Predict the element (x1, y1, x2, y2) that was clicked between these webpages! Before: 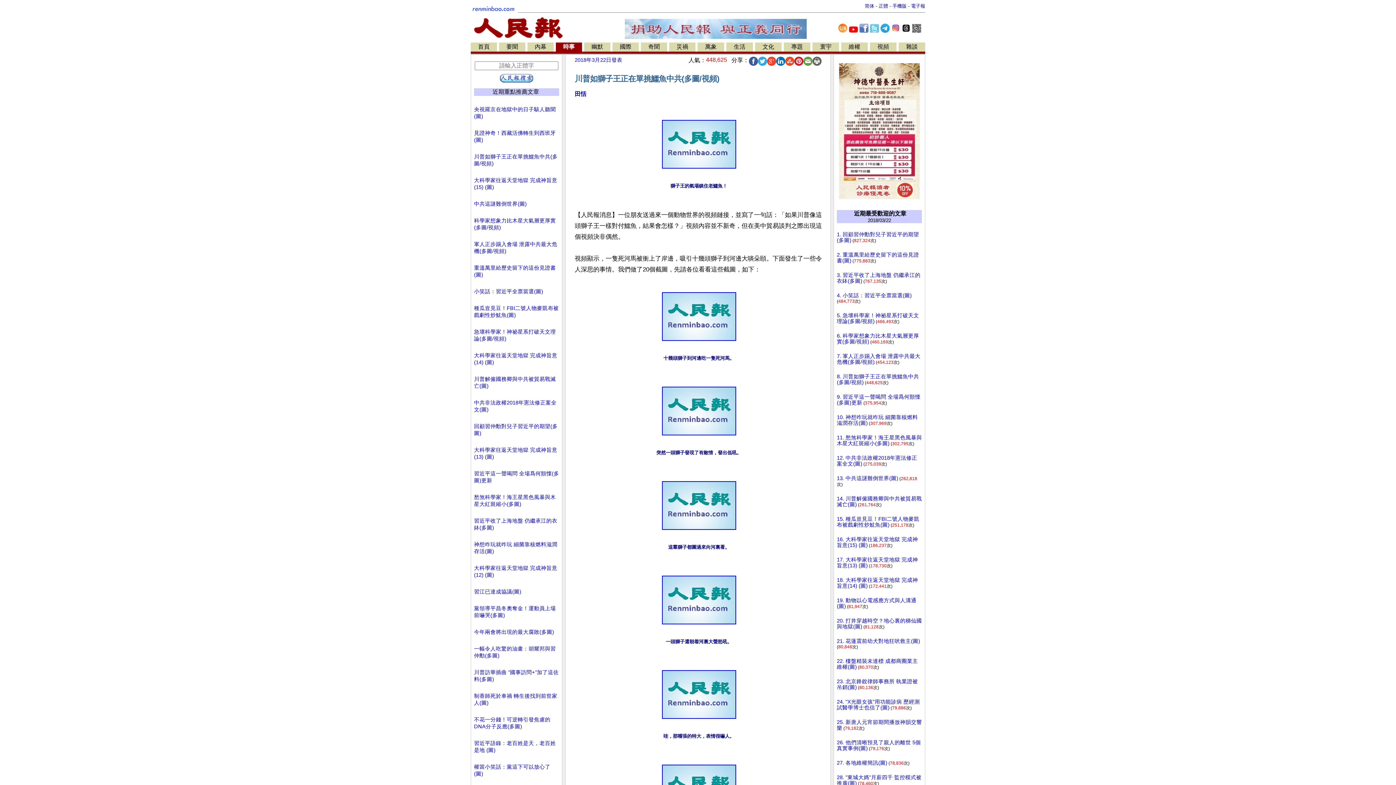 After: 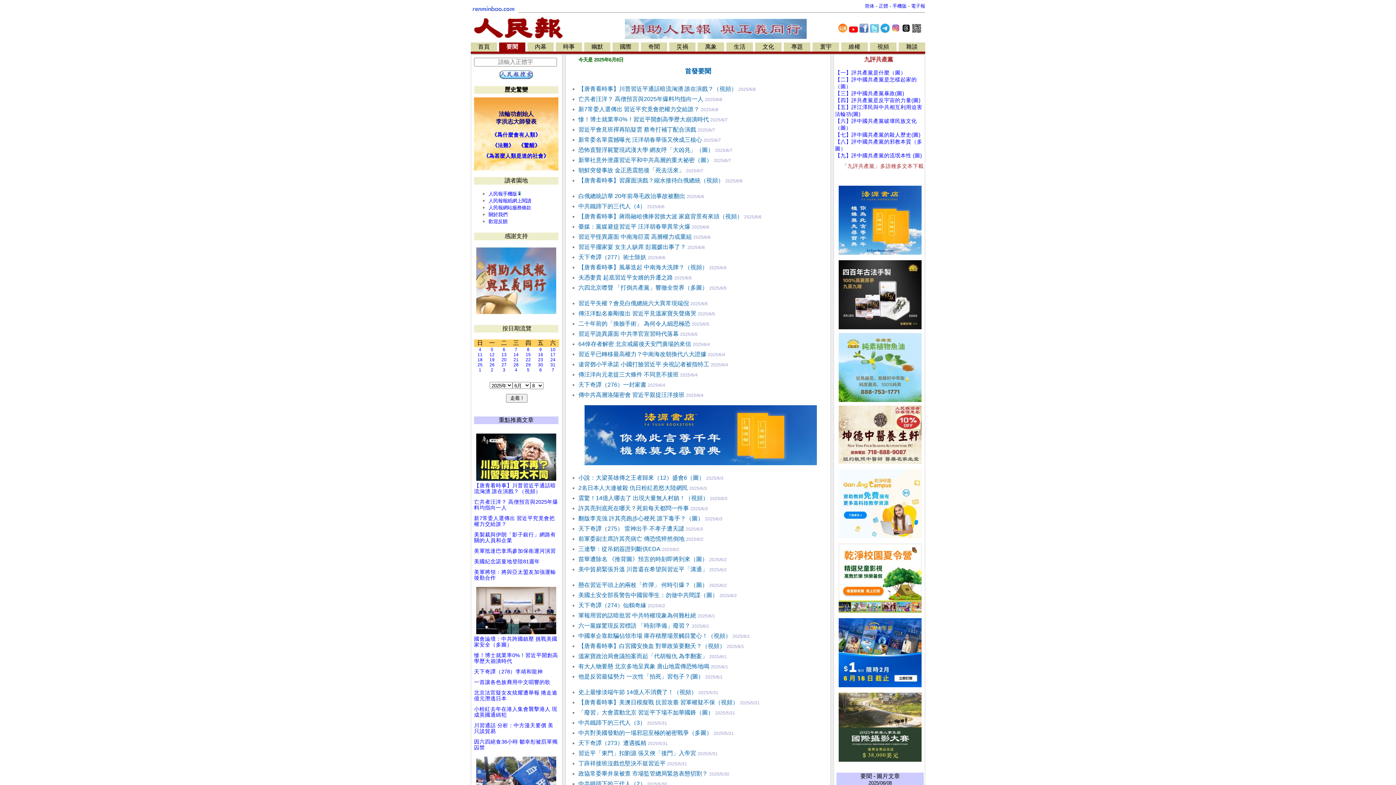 Action: bbox: (506, 43, 518, 49) label: 要聞